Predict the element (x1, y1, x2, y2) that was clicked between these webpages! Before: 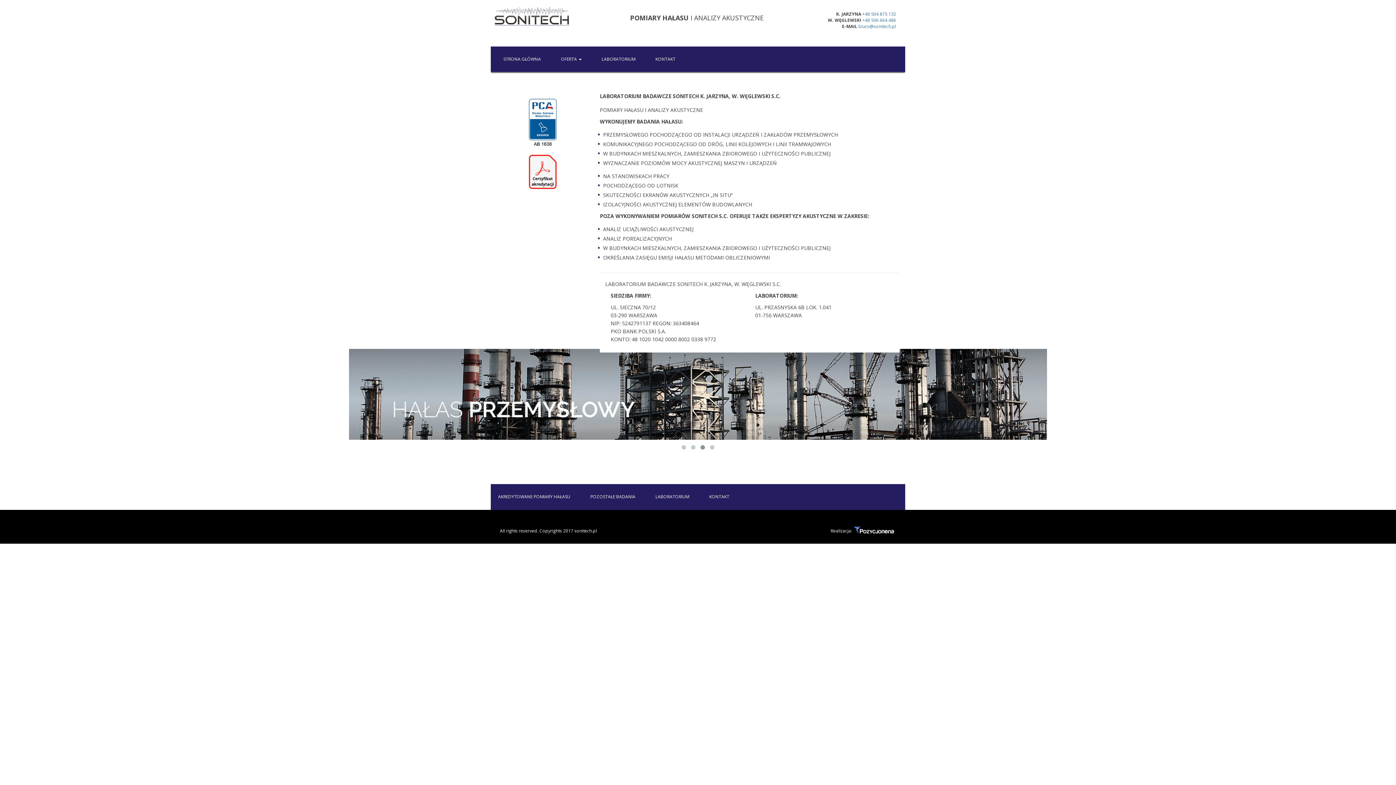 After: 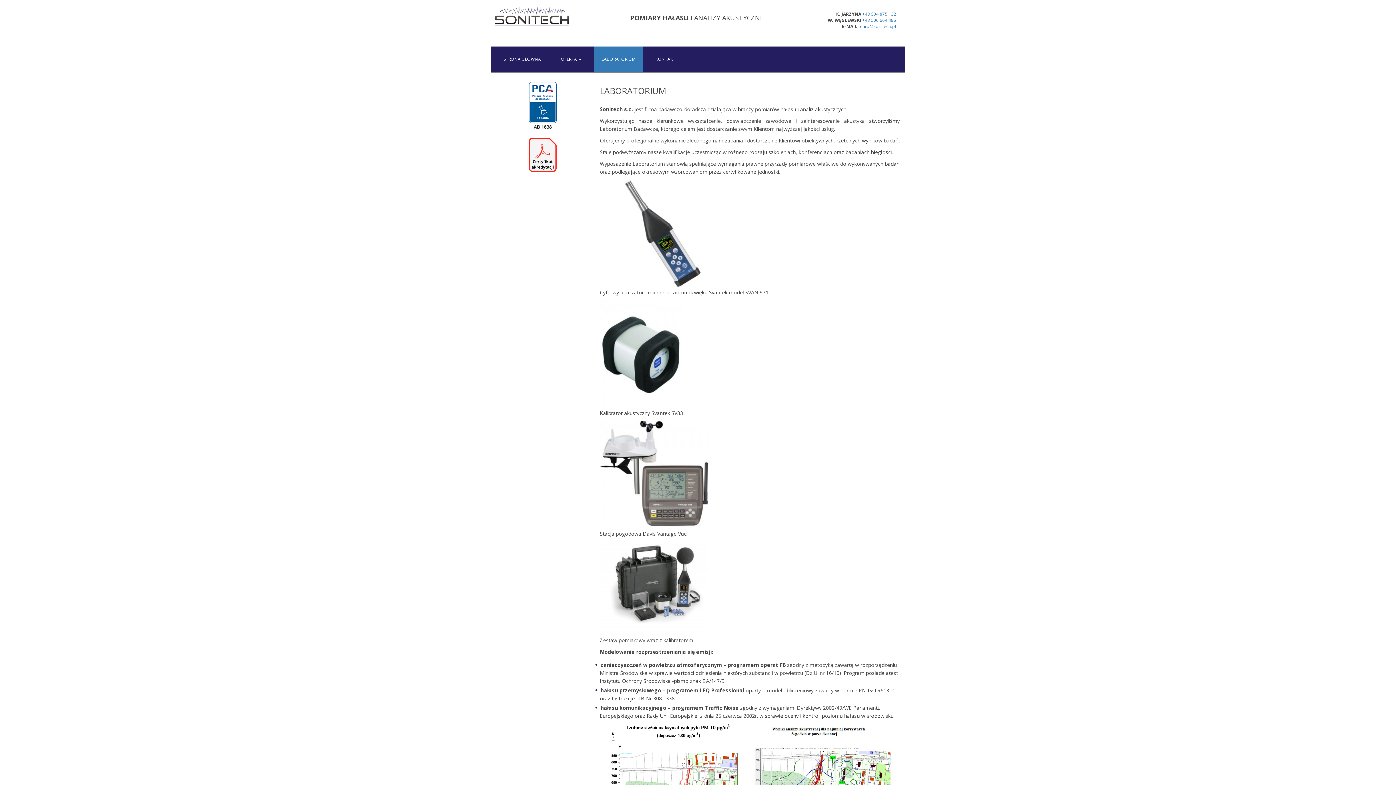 Action: bbox: (648, 484, 696, 509) label: LABORATORIUM